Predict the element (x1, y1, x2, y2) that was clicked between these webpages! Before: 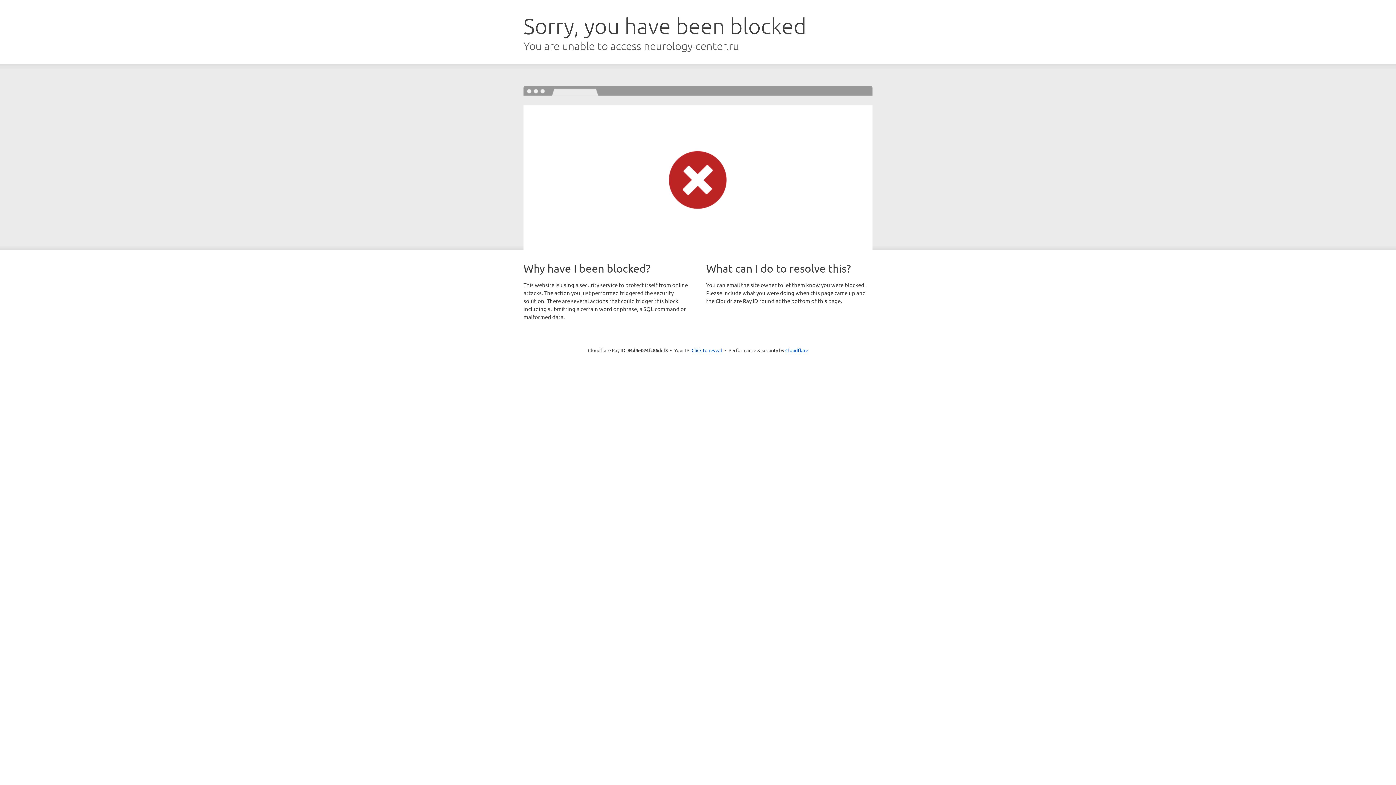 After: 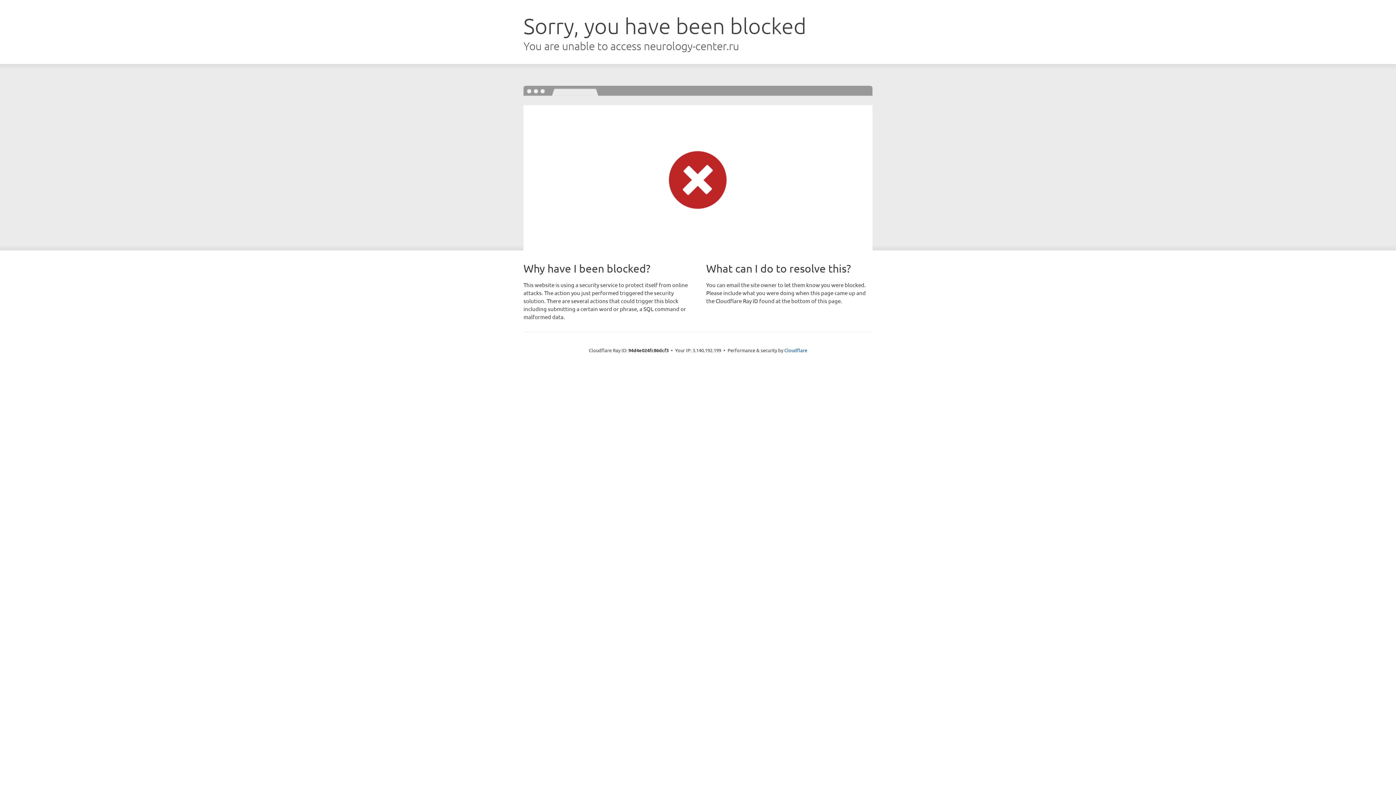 Action: bbox: (691, 346, 722, 353) label: Click to reveal